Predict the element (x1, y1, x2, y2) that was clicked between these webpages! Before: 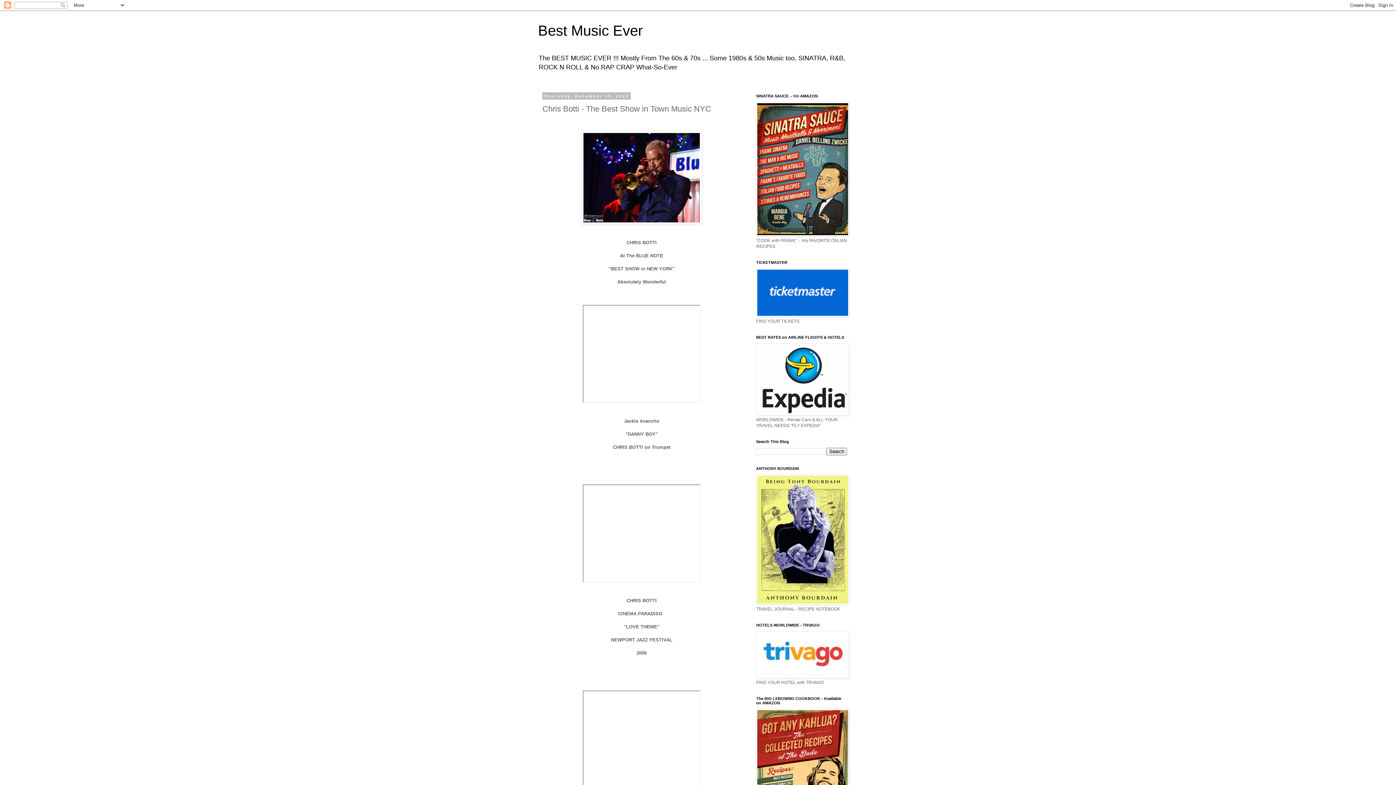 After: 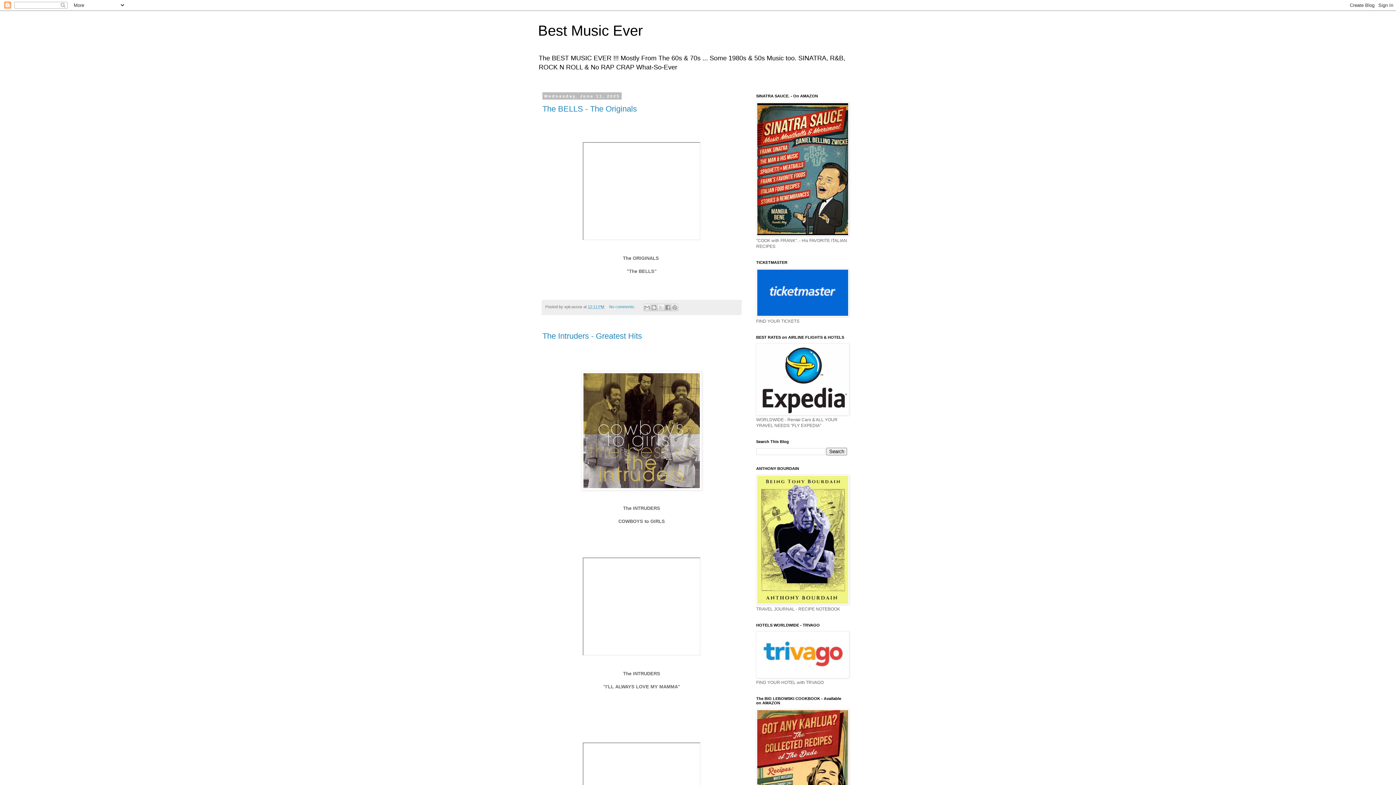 Action: label: Best Music Ever bbox: (538, 22, 642, 38)